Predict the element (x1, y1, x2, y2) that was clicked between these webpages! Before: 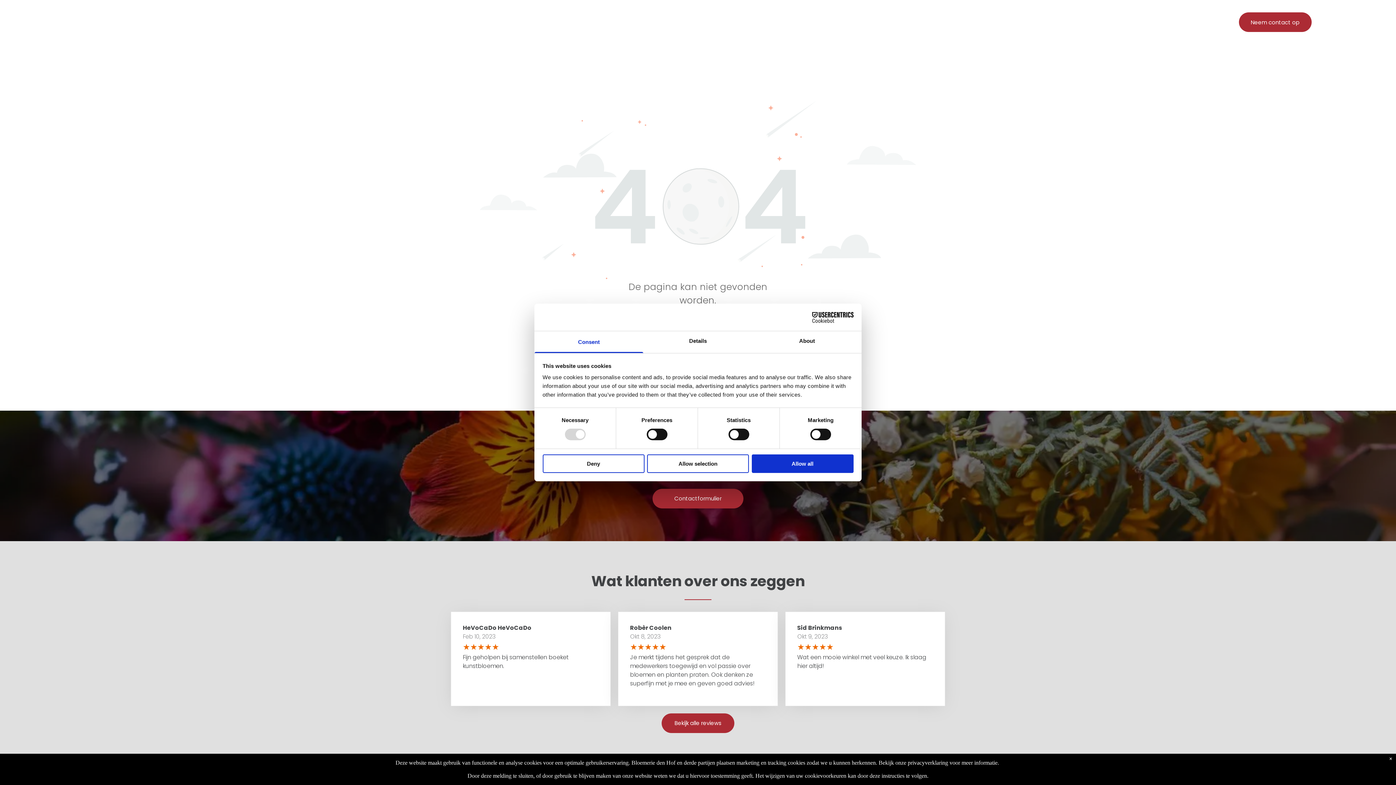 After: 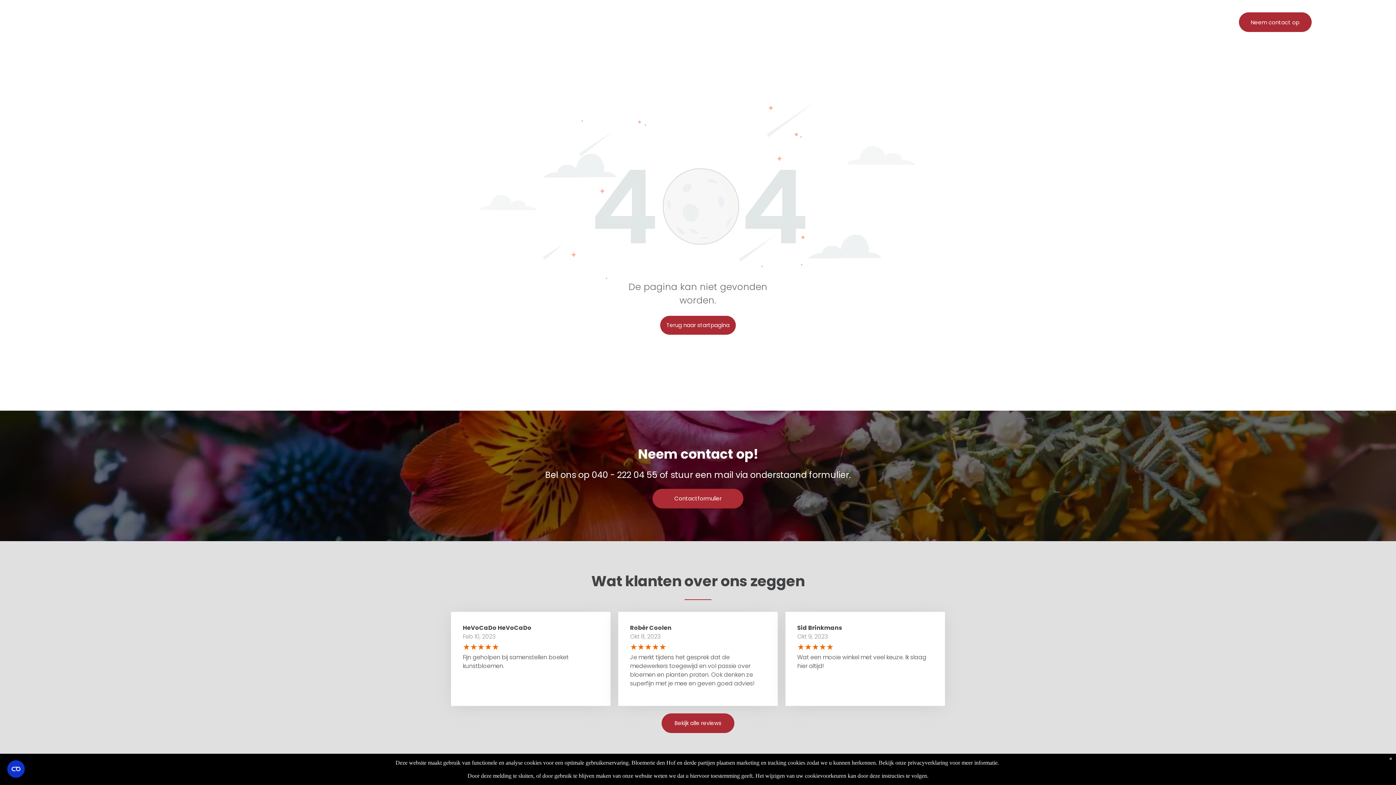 Action: label: Allow selection bbox: (647, 454, 749, 473)